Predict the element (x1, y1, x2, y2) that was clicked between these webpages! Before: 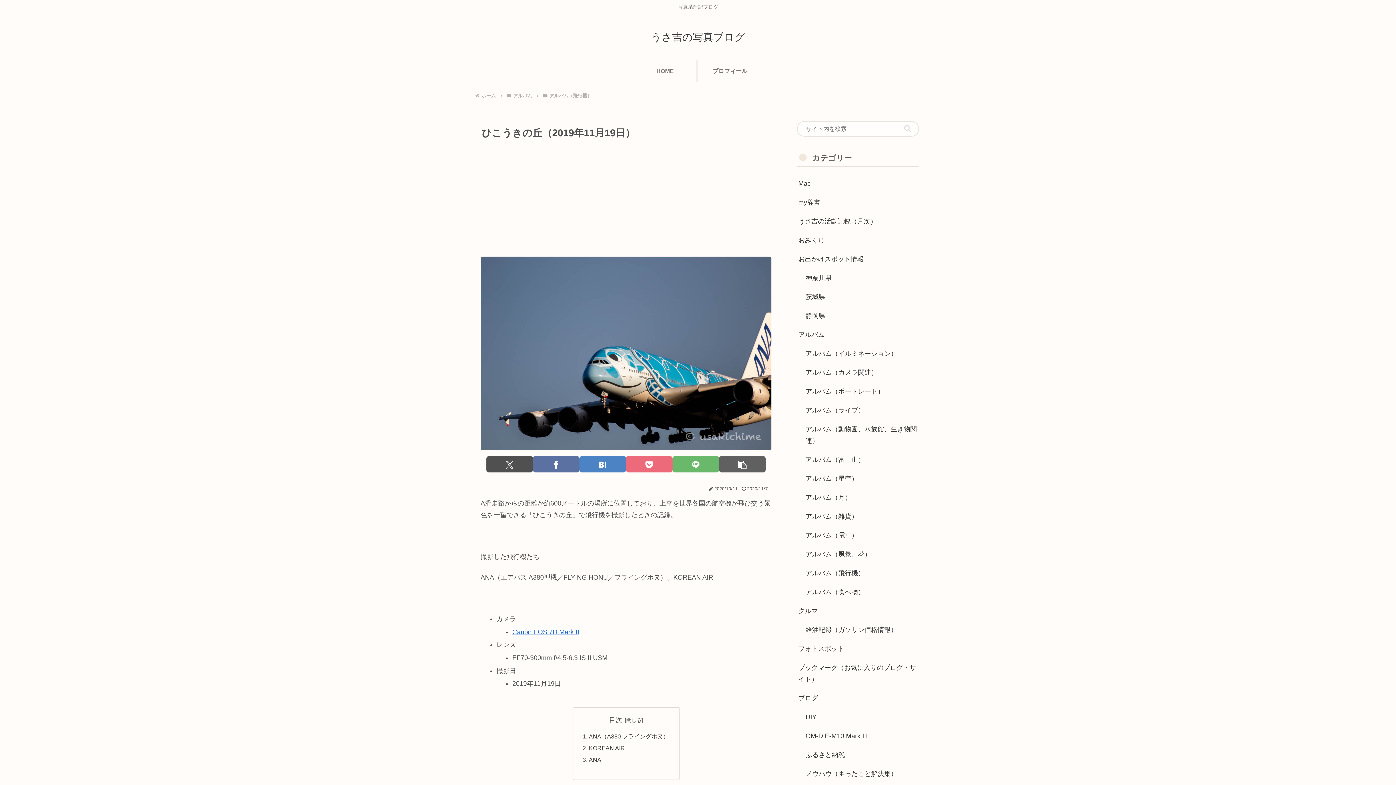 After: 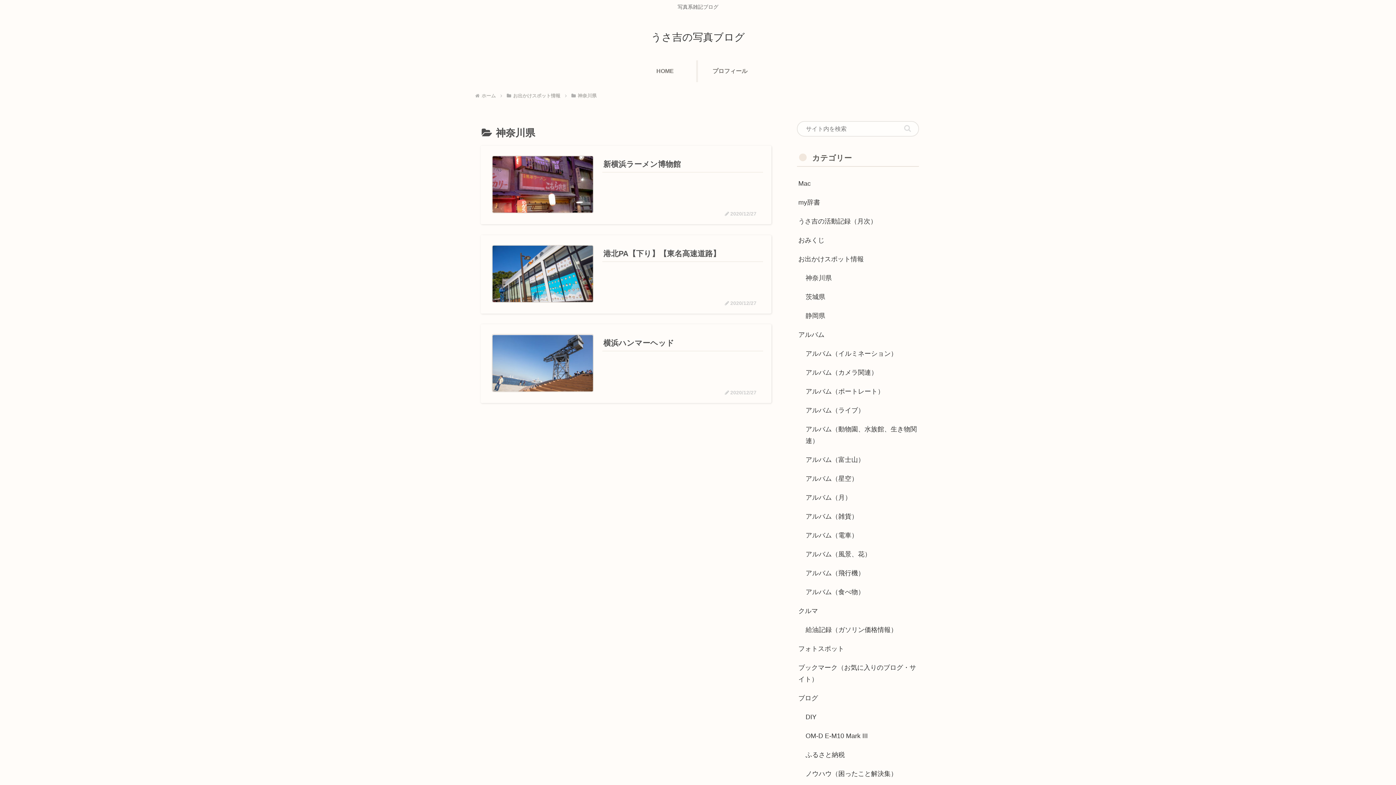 Action: label: 神奈川県 bbox: (804, 268, 919, 287)